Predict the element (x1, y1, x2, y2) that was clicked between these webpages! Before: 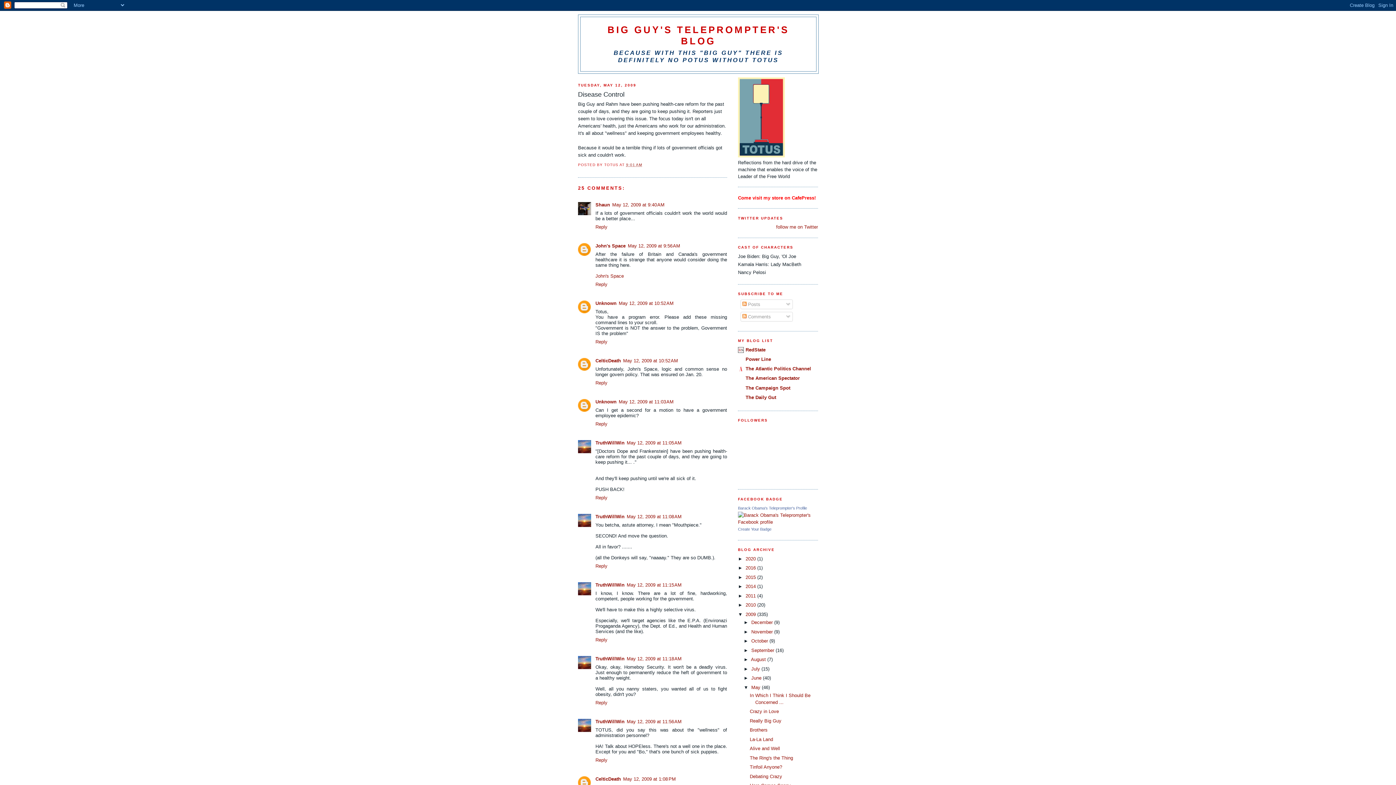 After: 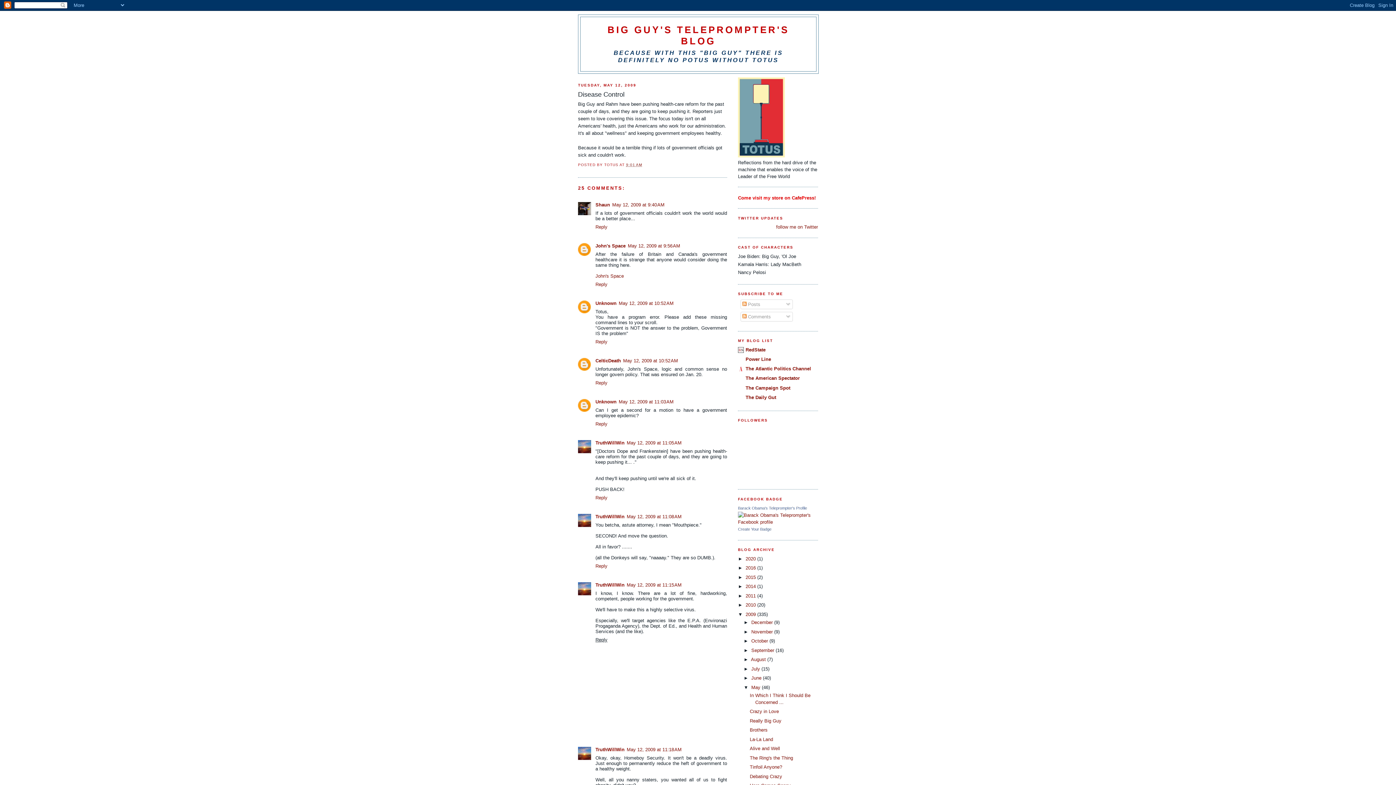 Action: bbox: (595, 635, 609, 642) label: Reply